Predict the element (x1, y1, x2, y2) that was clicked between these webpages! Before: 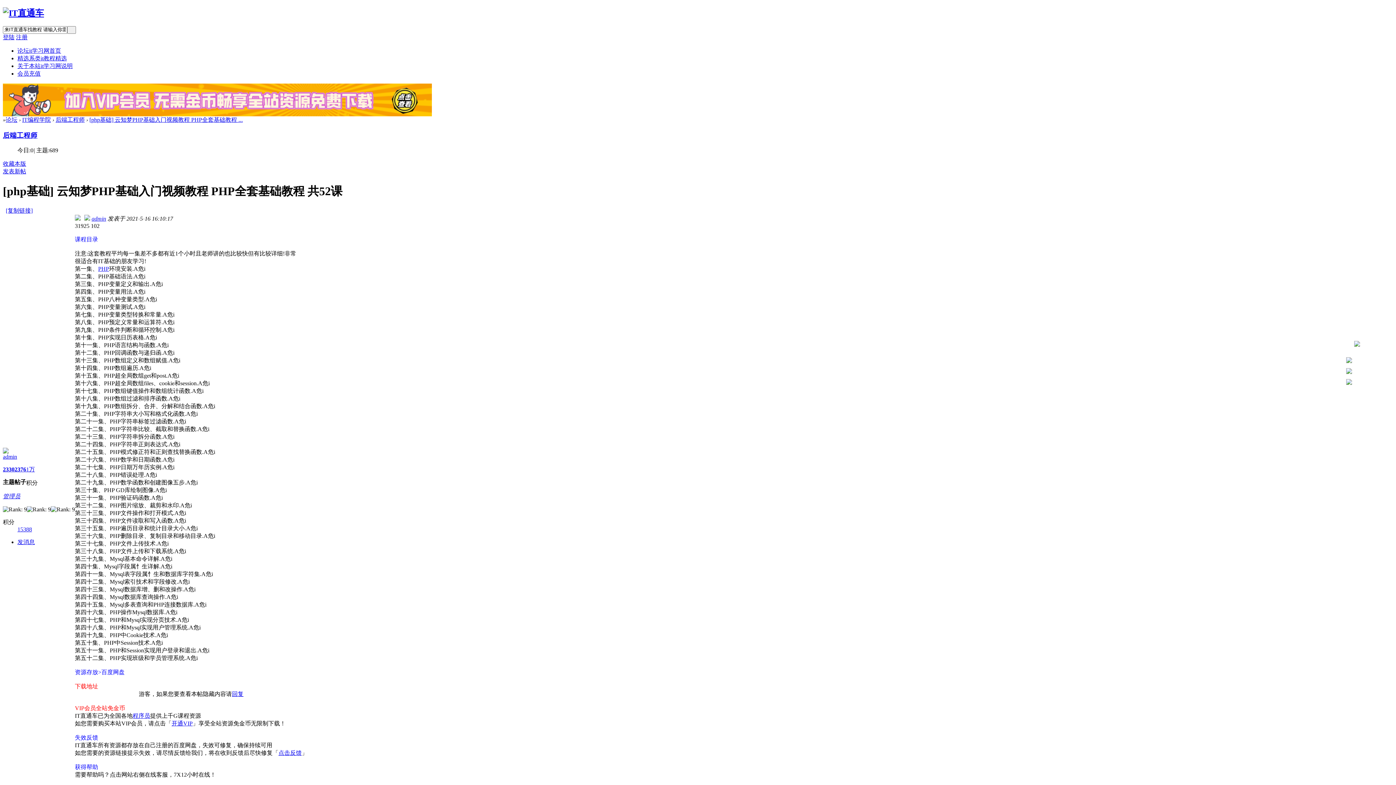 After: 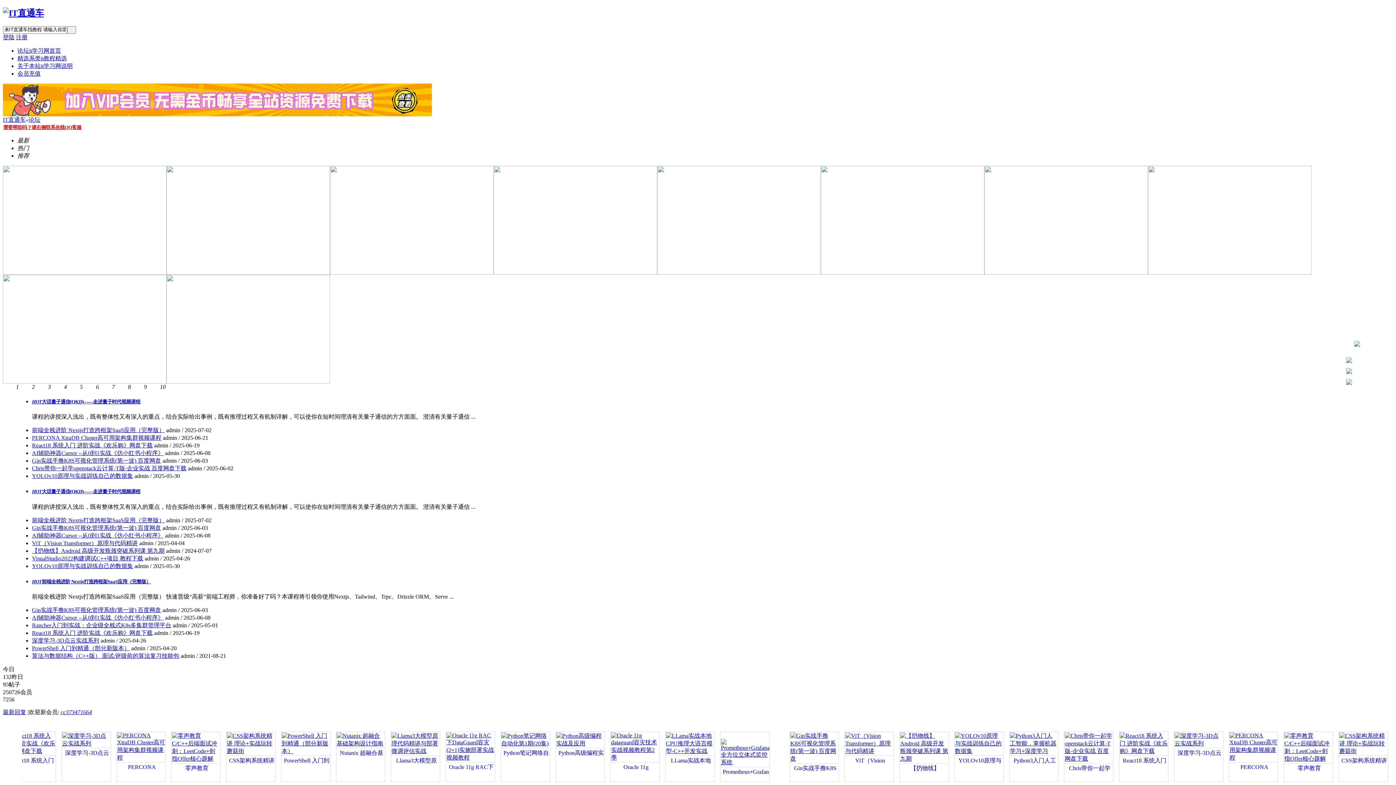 Action: bbox: (2, 8, 44, 17)